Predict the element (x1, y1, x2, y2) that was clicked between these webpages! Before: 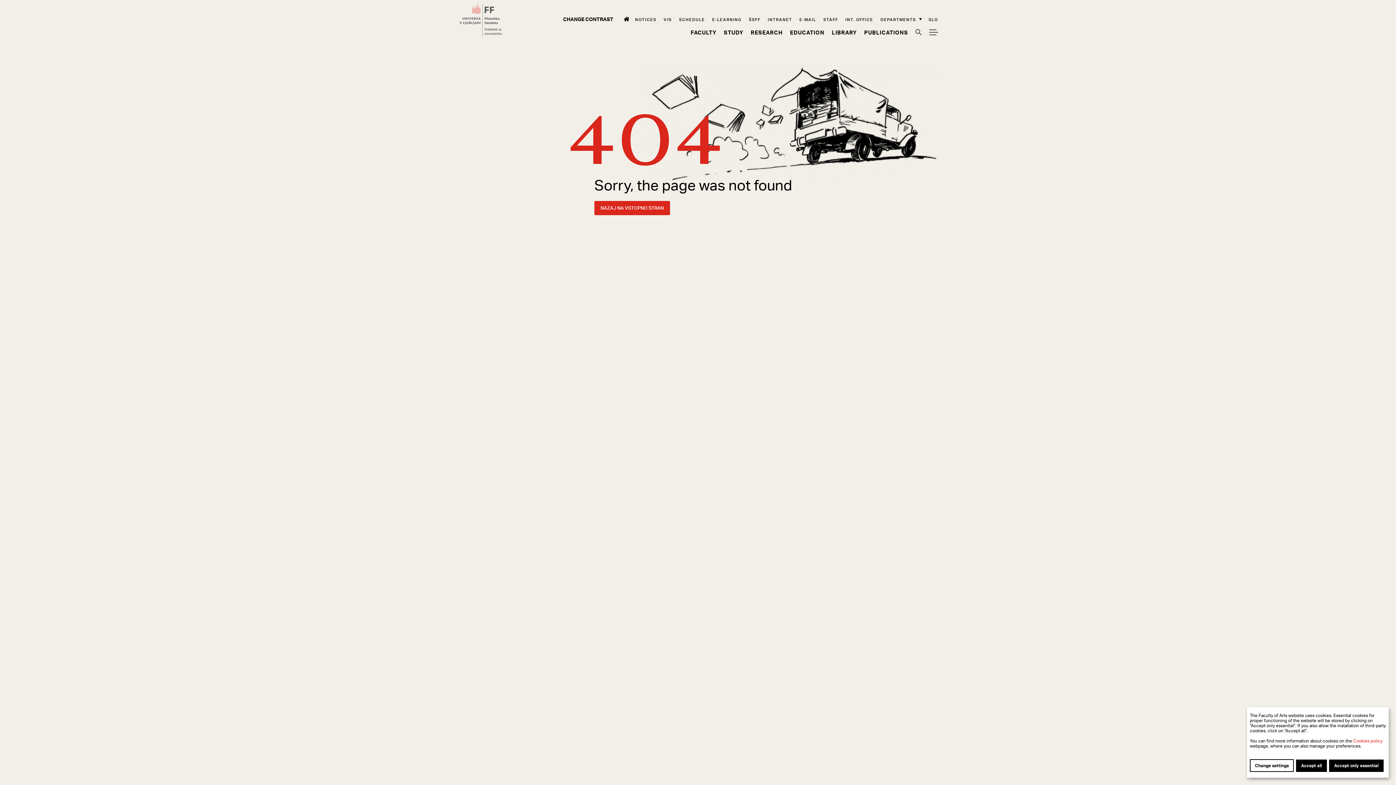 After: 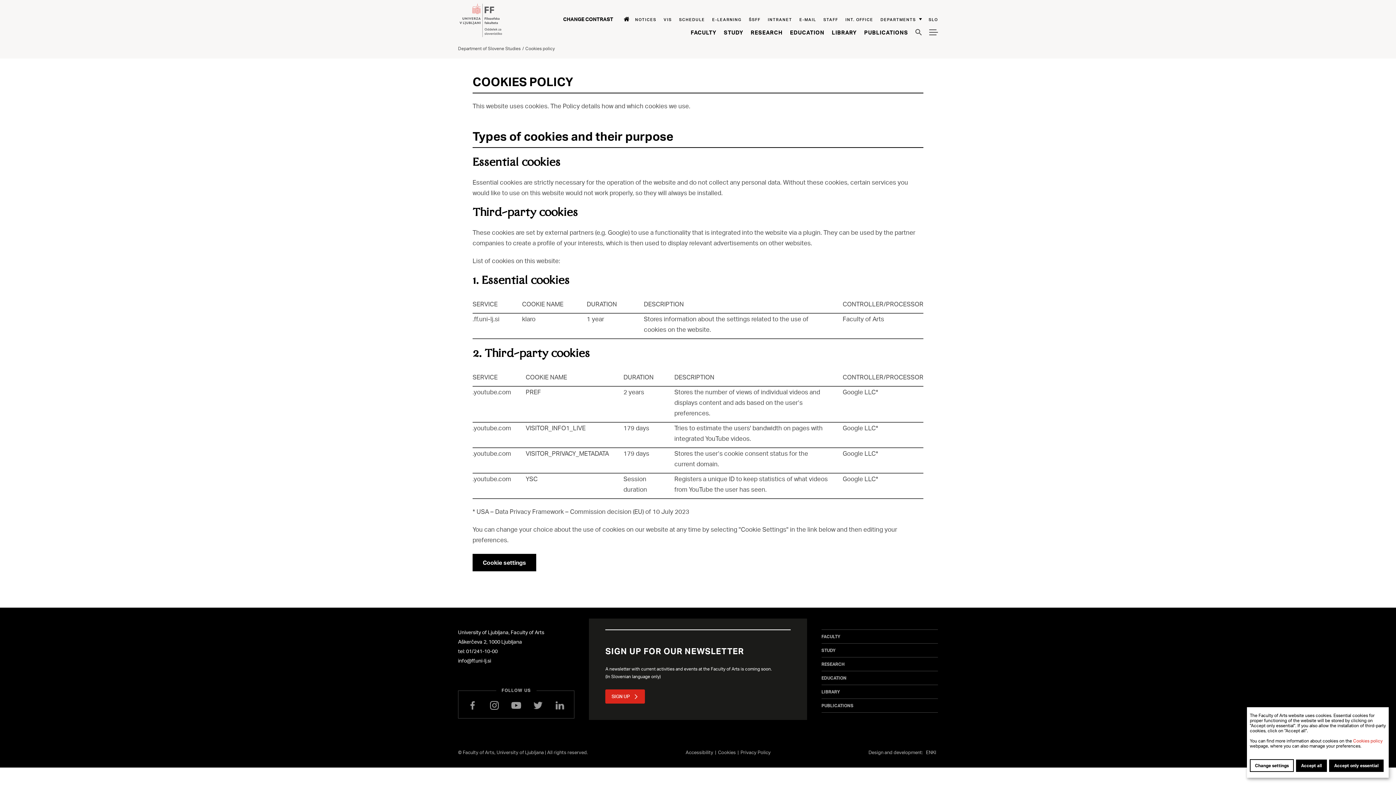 Action: bbox: (1353, 738, 1382, 744) label: Cookies policy